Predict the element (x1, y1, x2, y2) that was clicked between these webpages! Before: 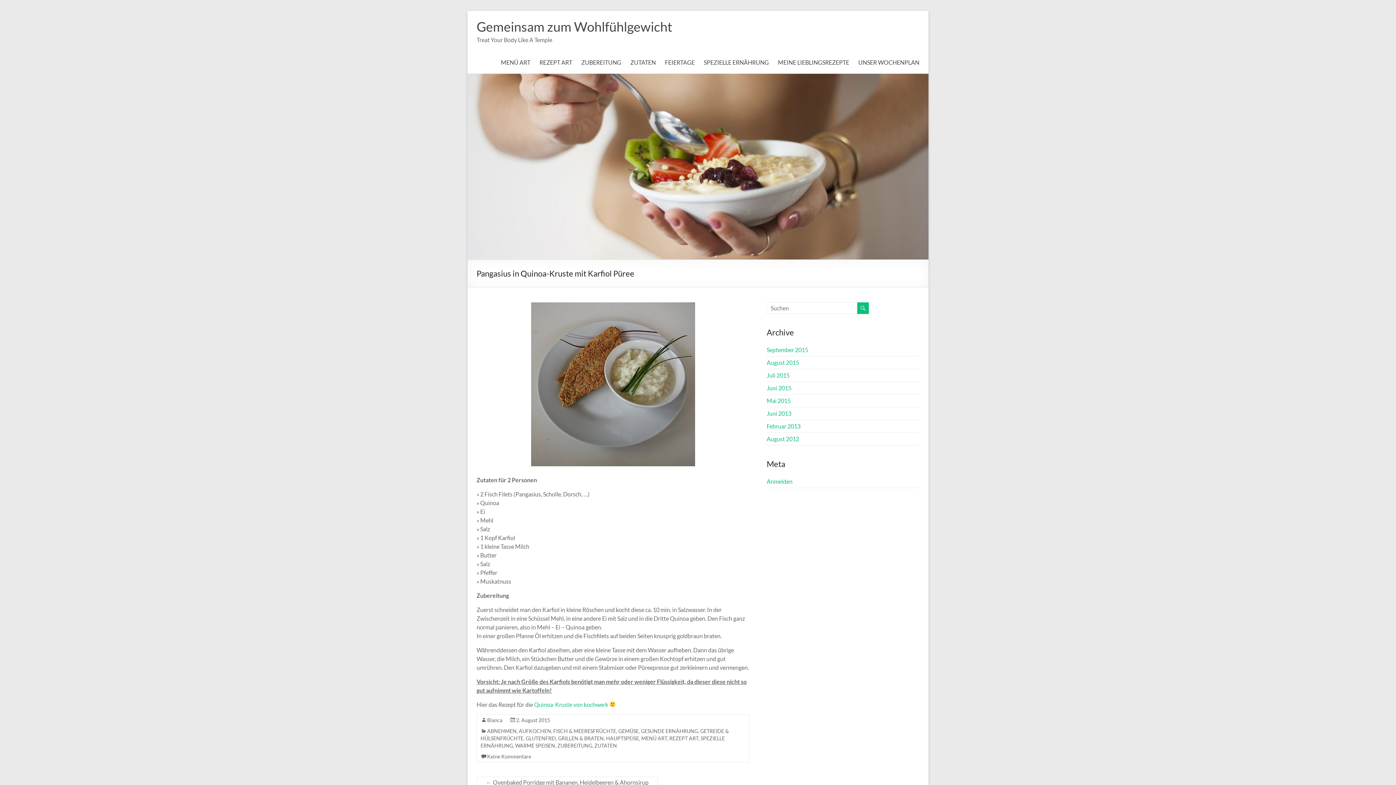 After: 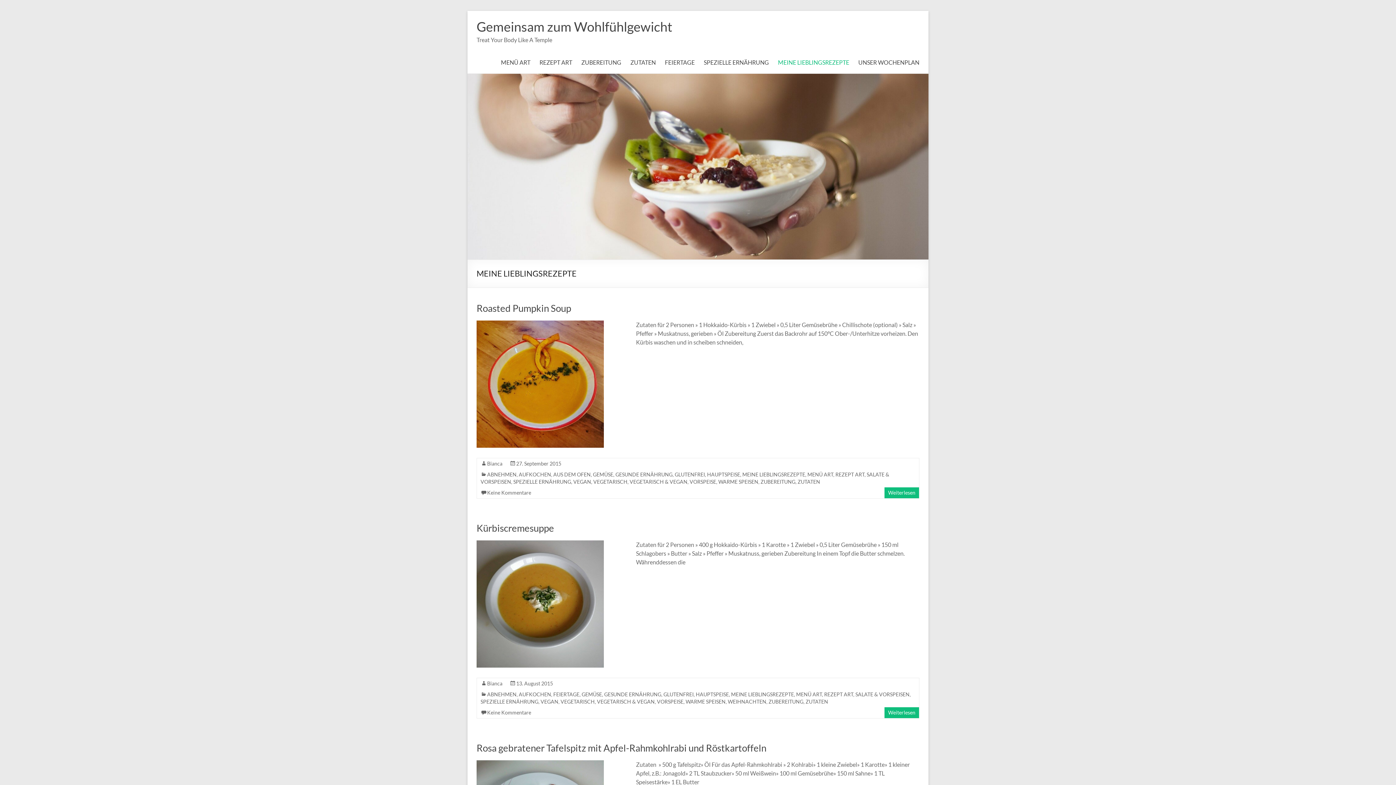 Action: bbox: (778, 57, 849, 68) label: MEINE LIEBLINGSREZEPTE